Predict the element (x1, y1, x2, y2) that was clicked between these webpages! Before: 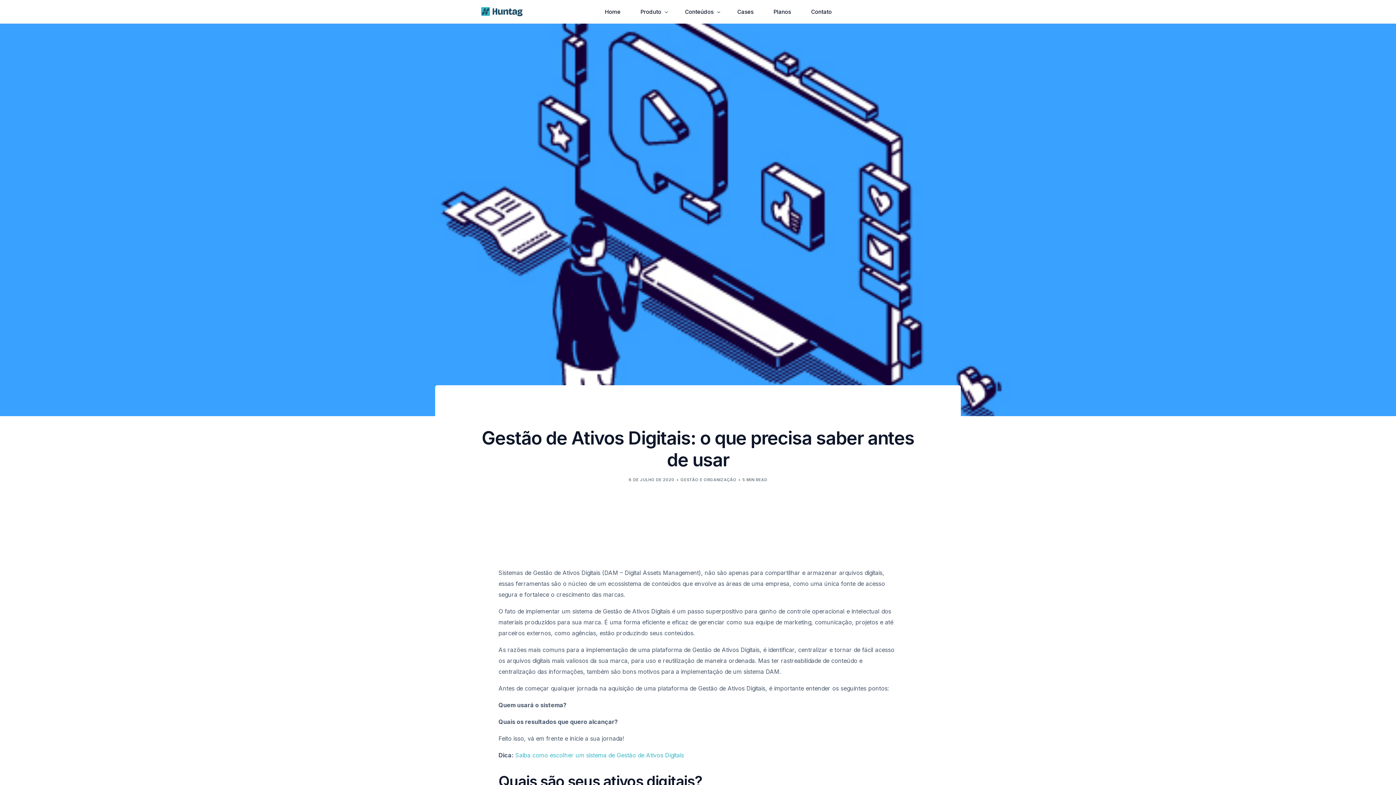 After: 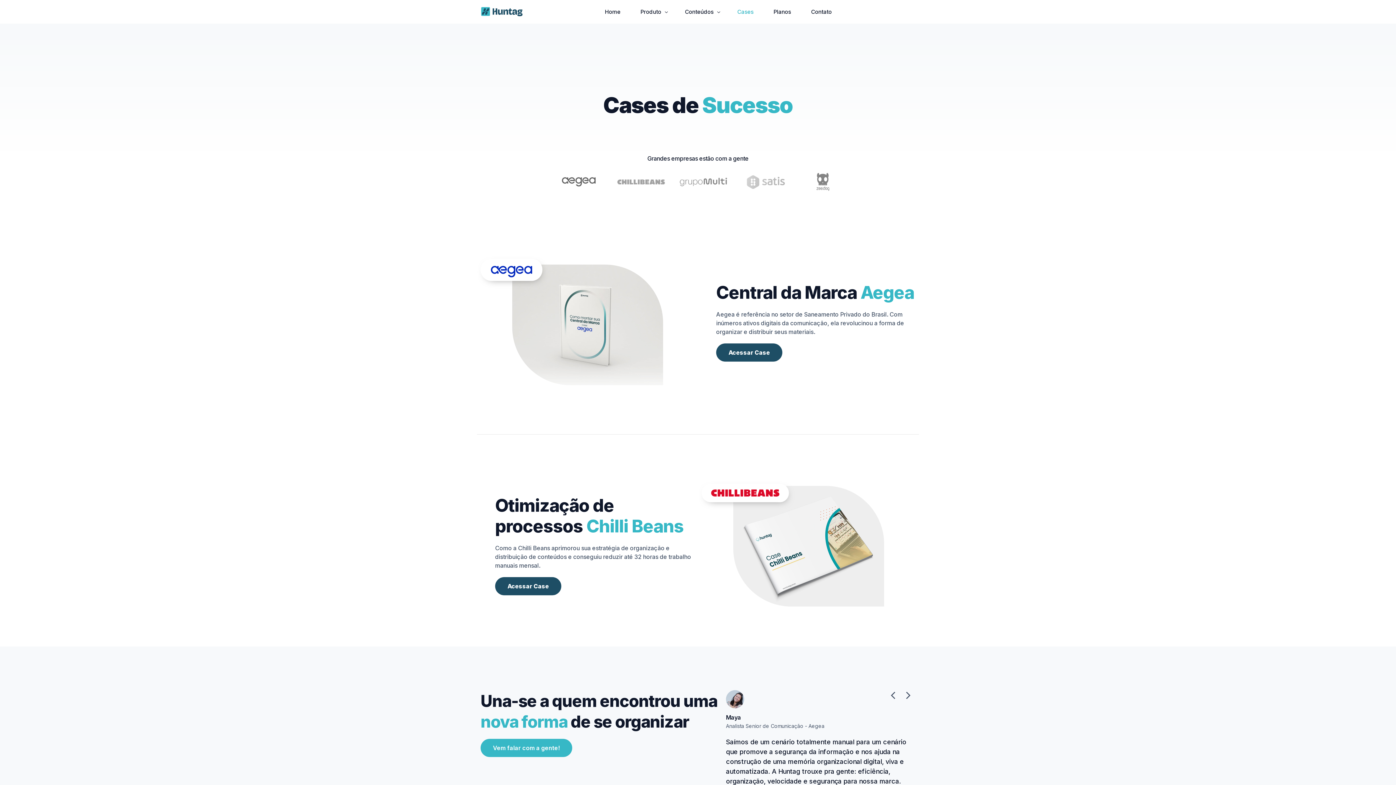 Action: label: Cases bbox: (727, 0, 763, 23)